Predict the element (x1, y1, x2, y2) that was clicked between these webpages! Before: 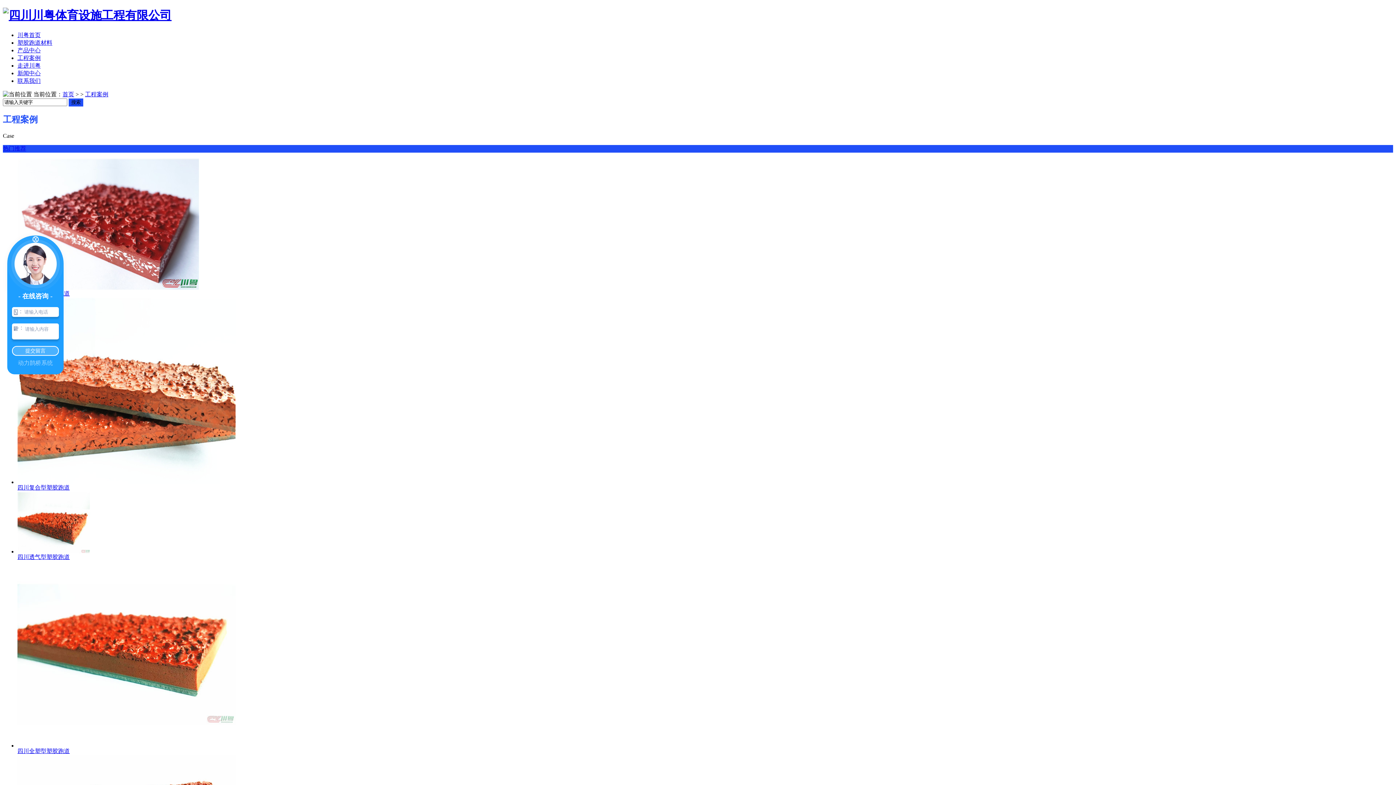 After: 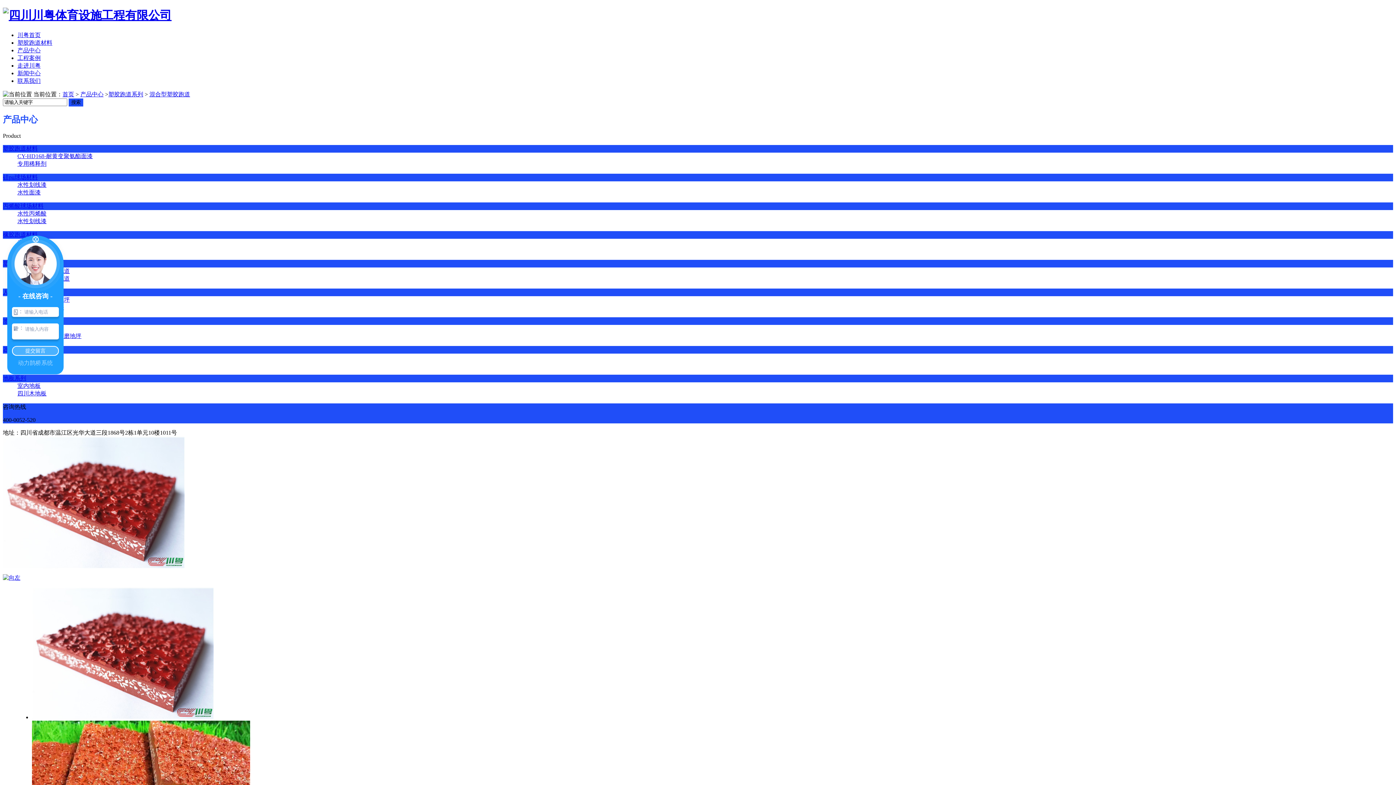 Action: bbox: (17, 284, 199, 291)